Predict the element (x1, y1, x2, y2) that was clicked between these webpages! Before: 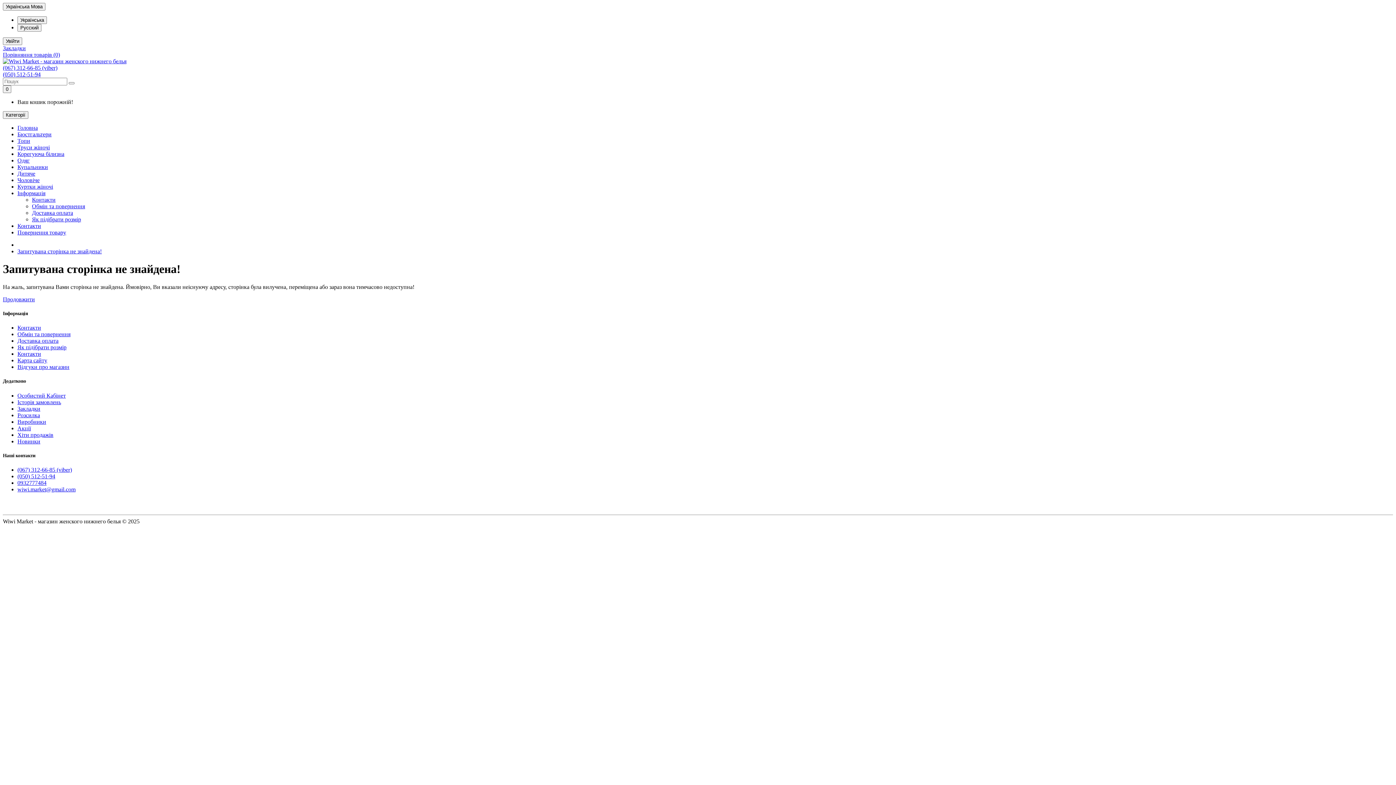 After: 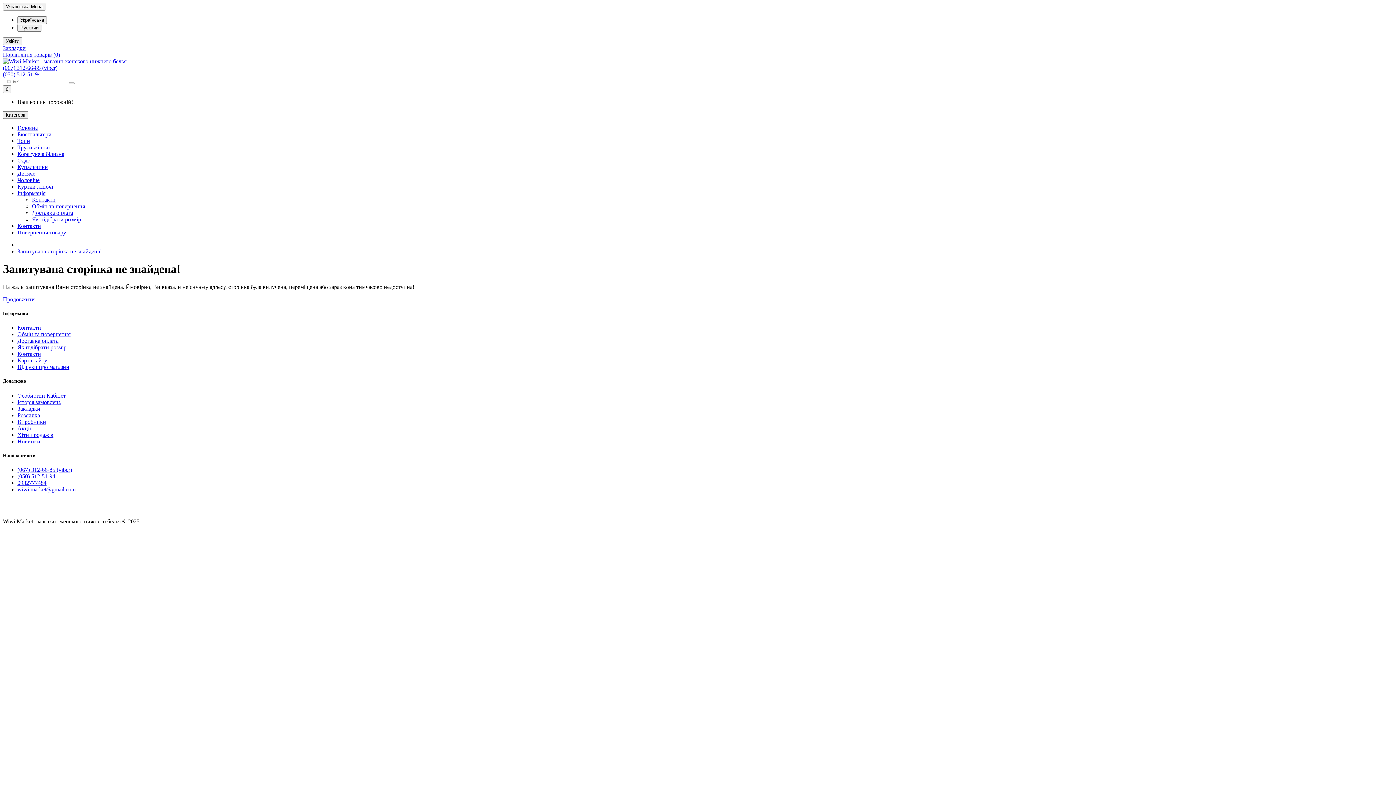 Action: bbox: (17, 466, 72, 473) label: (067) 312-66-85 (viber)